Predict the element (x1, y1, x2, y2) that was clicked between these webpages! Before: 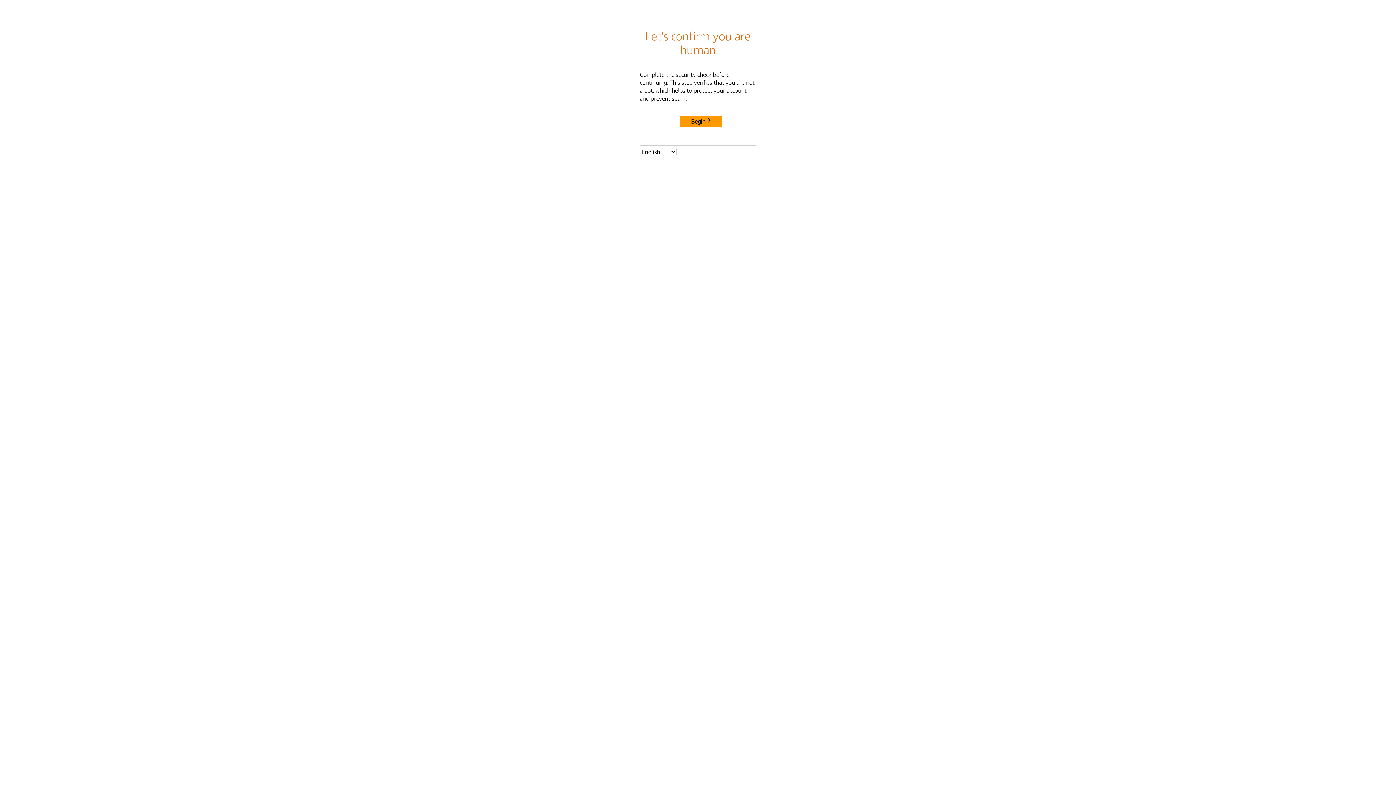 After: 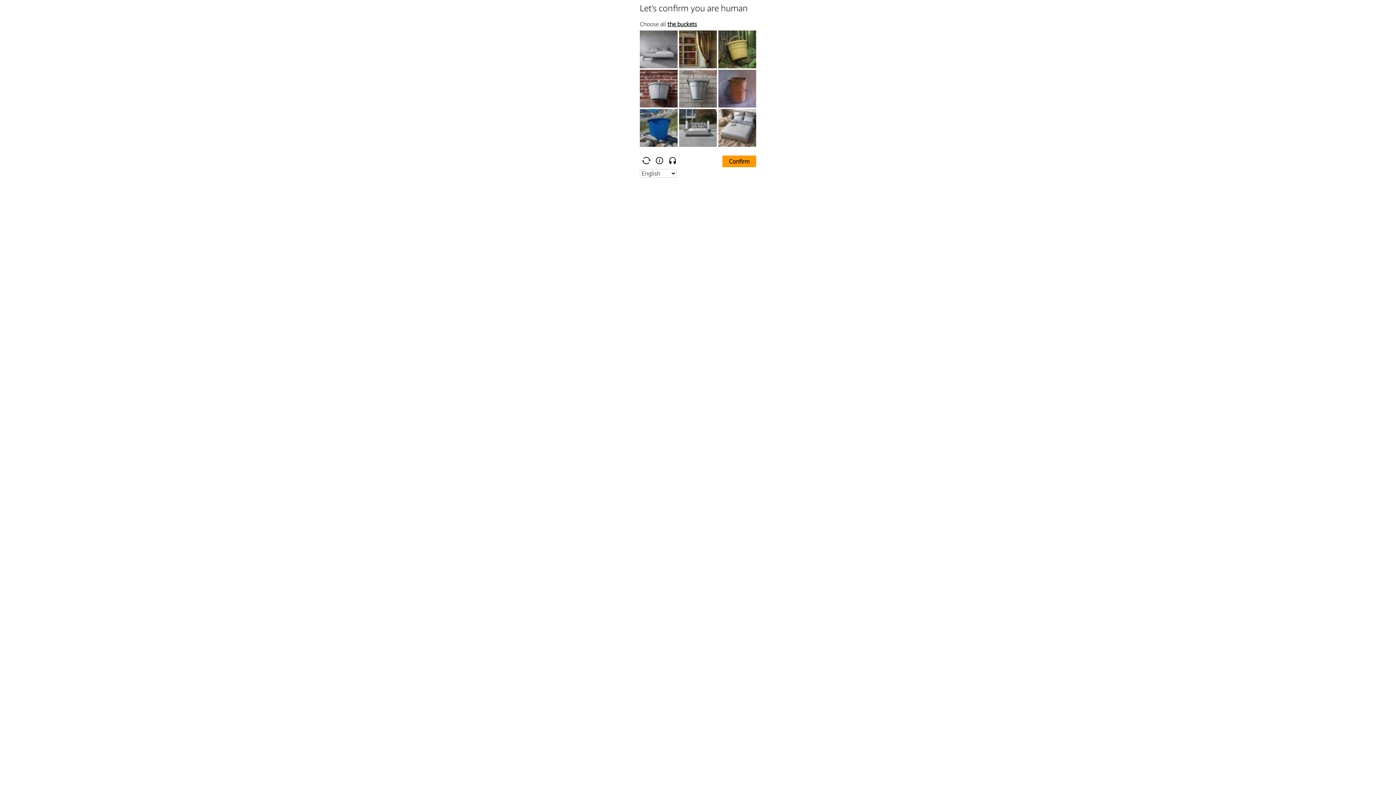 Action: label: Begin bbox: (680, 115, 722, 127)